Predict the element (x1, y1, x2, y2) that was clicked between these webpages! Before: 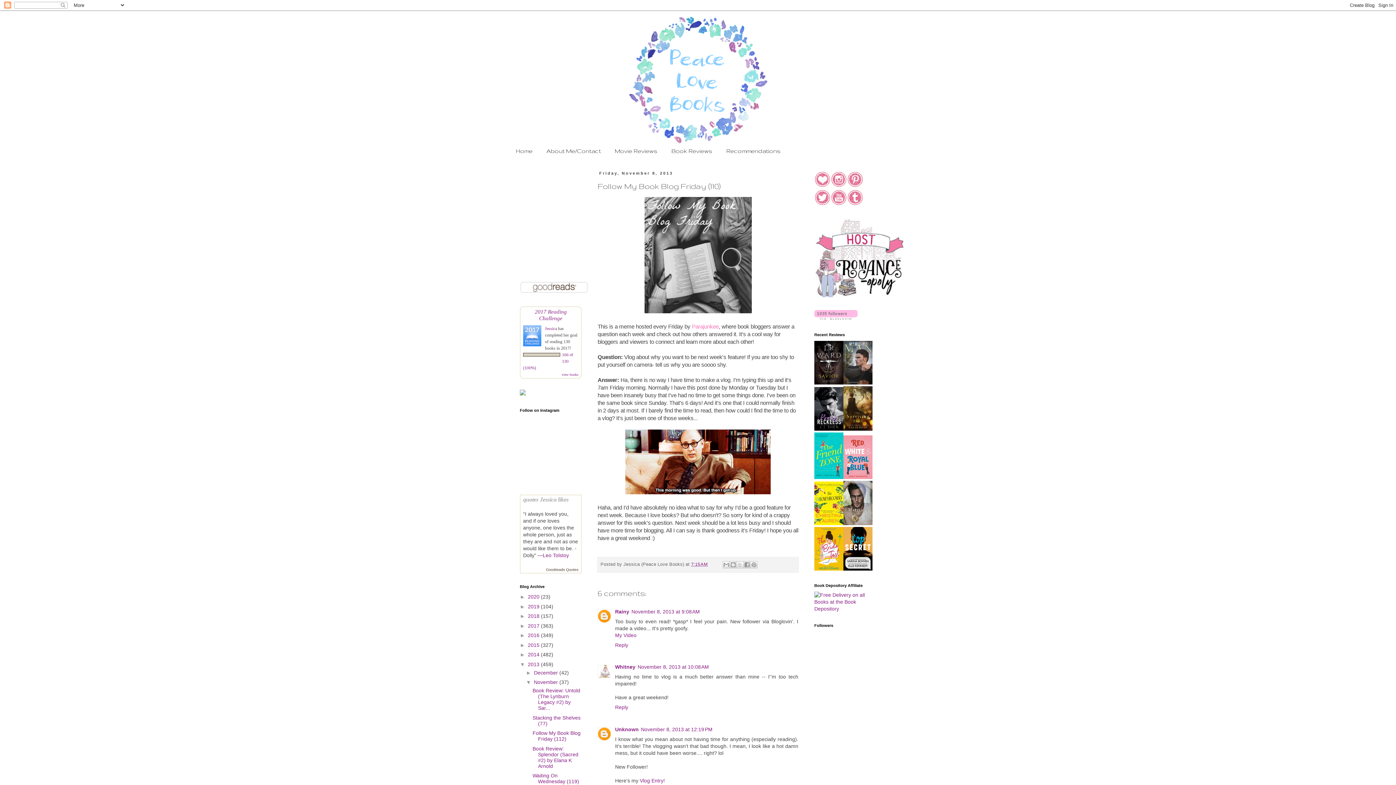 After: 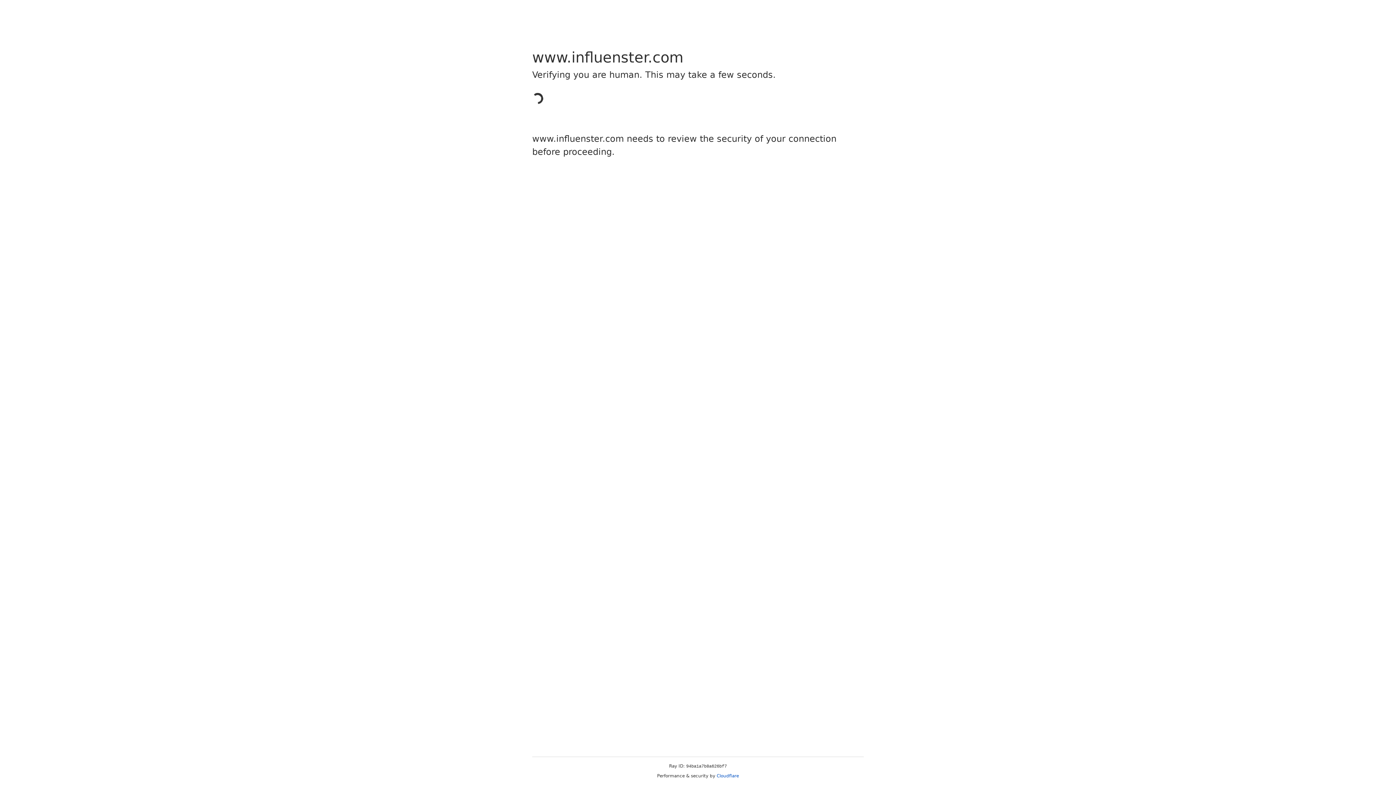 Action: bbox: (520, 390, 525, 396)